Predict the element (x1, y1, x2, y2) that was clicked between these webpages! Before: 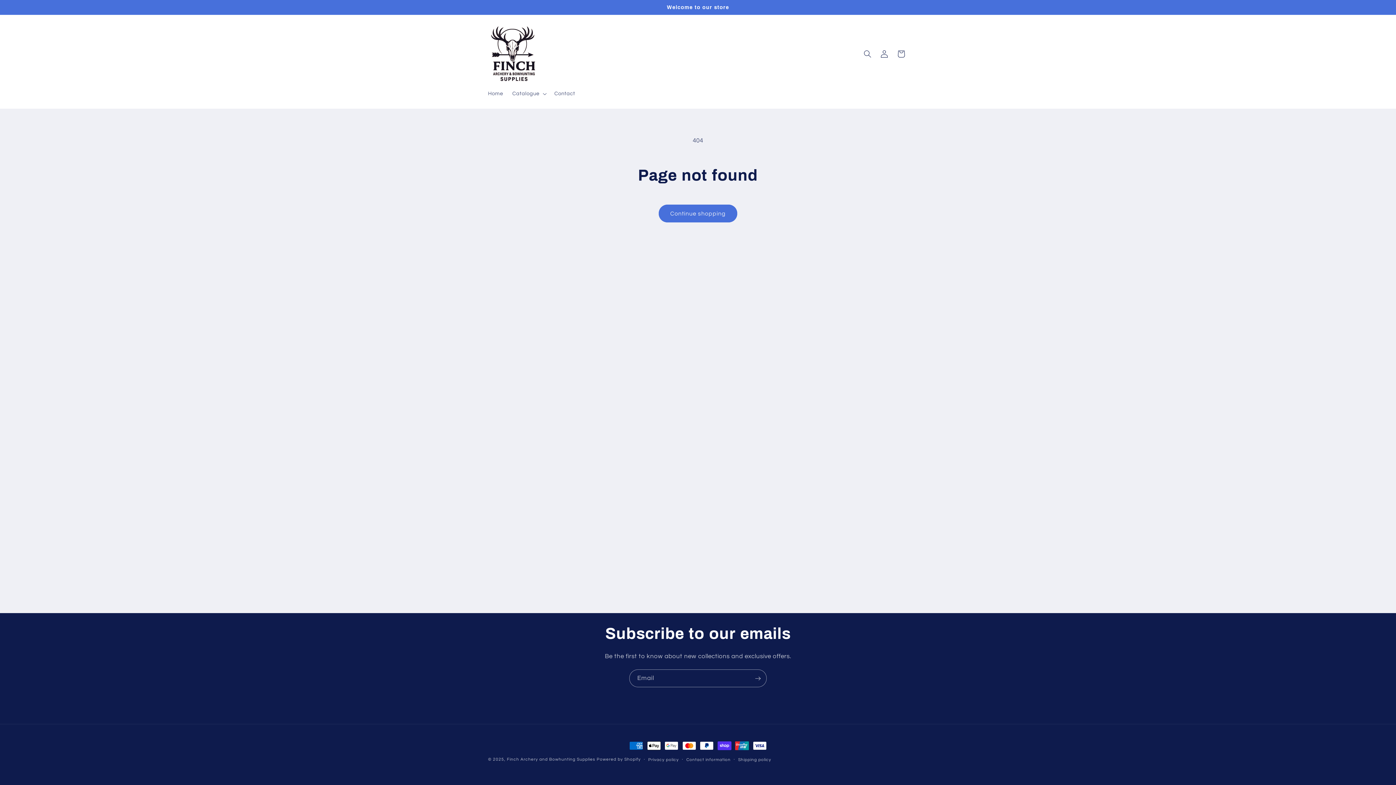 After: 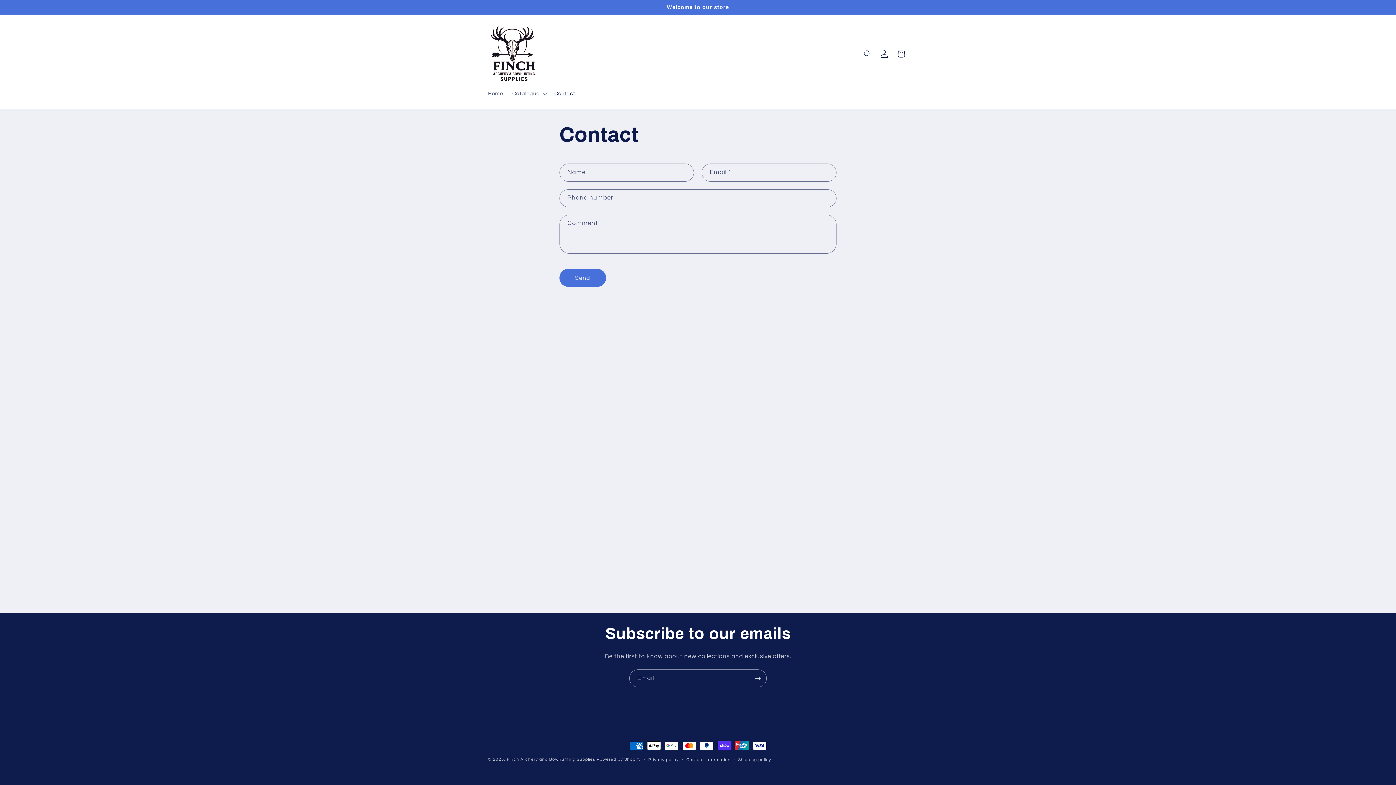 Action: label: Contact bbox: (549, 85, 579, 101)